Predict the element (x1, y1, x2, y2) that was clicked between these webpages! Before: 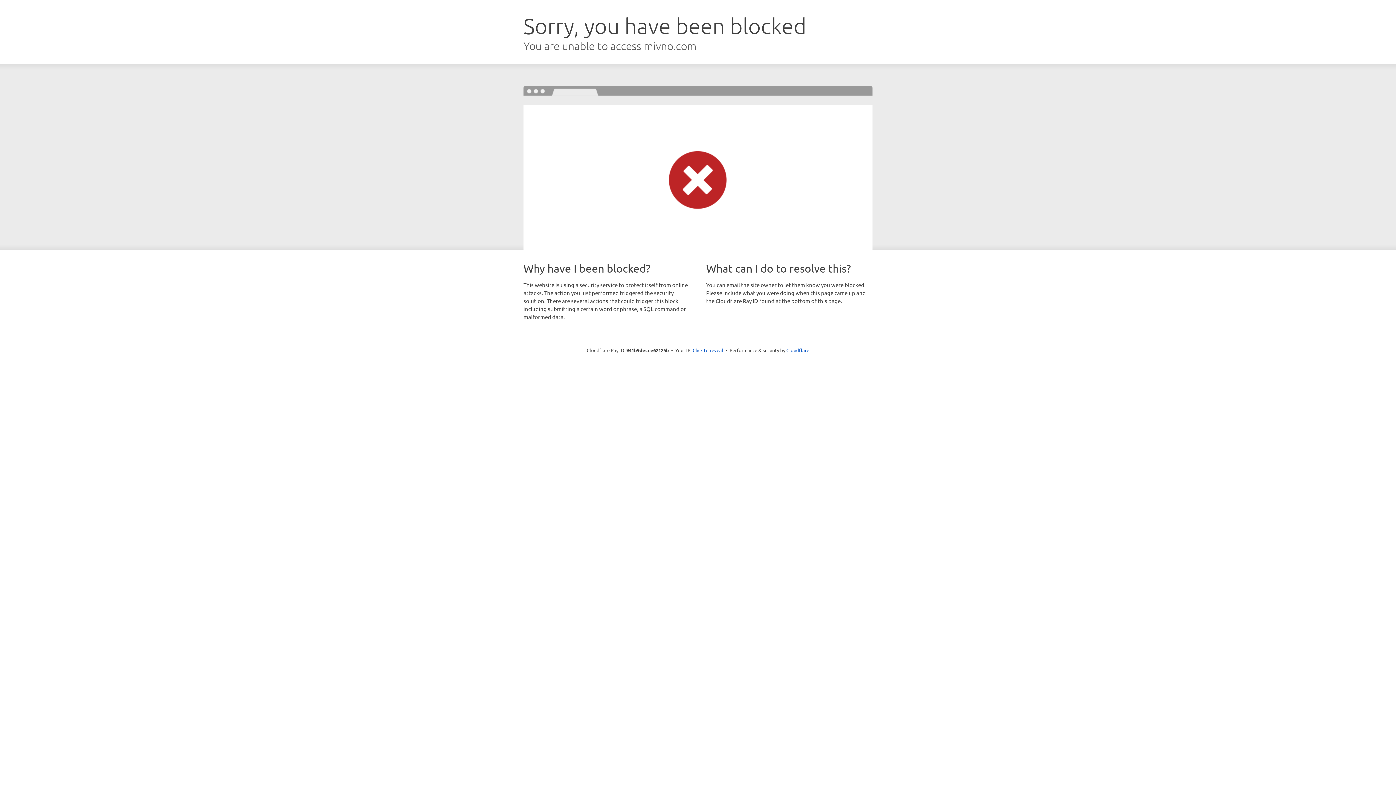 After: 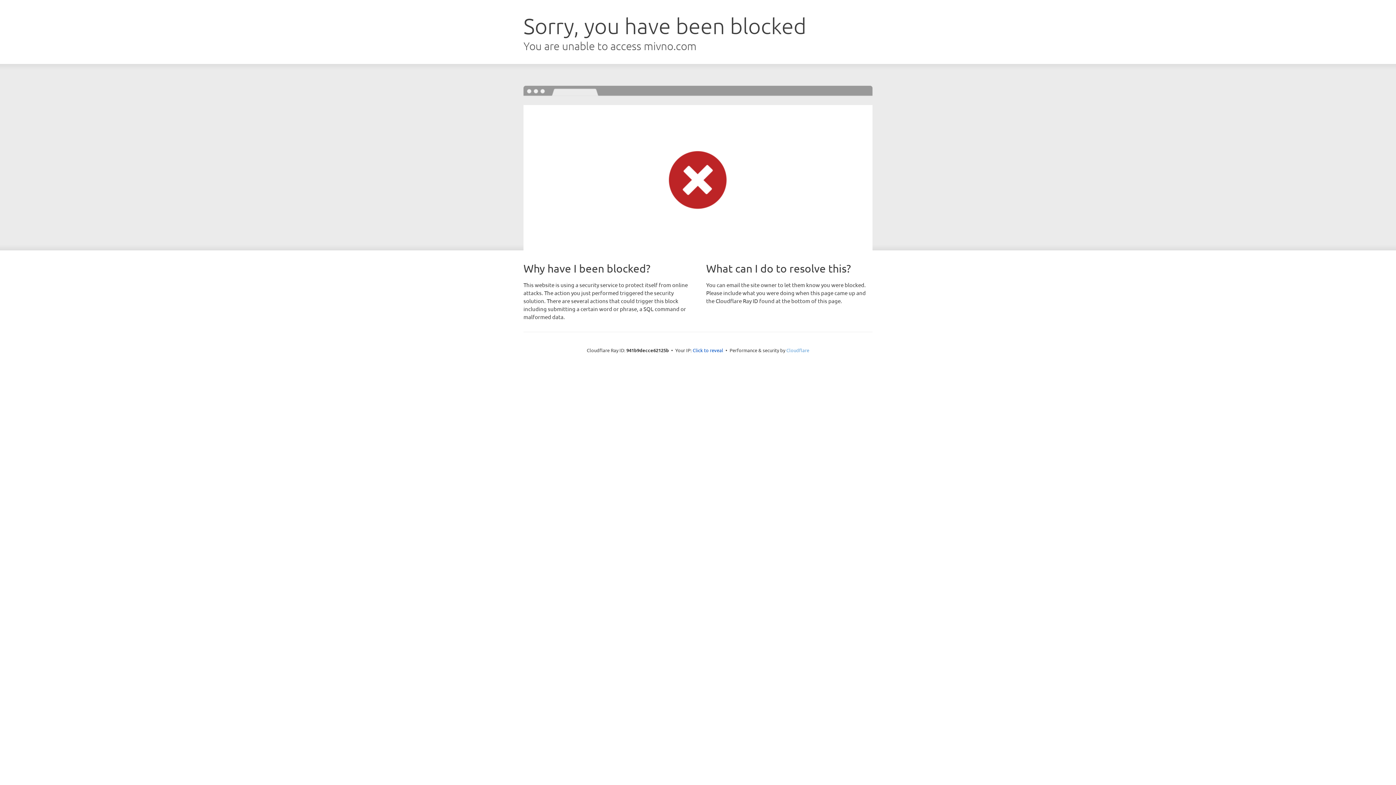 Action: bbox: (786, 347, 809, 353) label: Cloudflare